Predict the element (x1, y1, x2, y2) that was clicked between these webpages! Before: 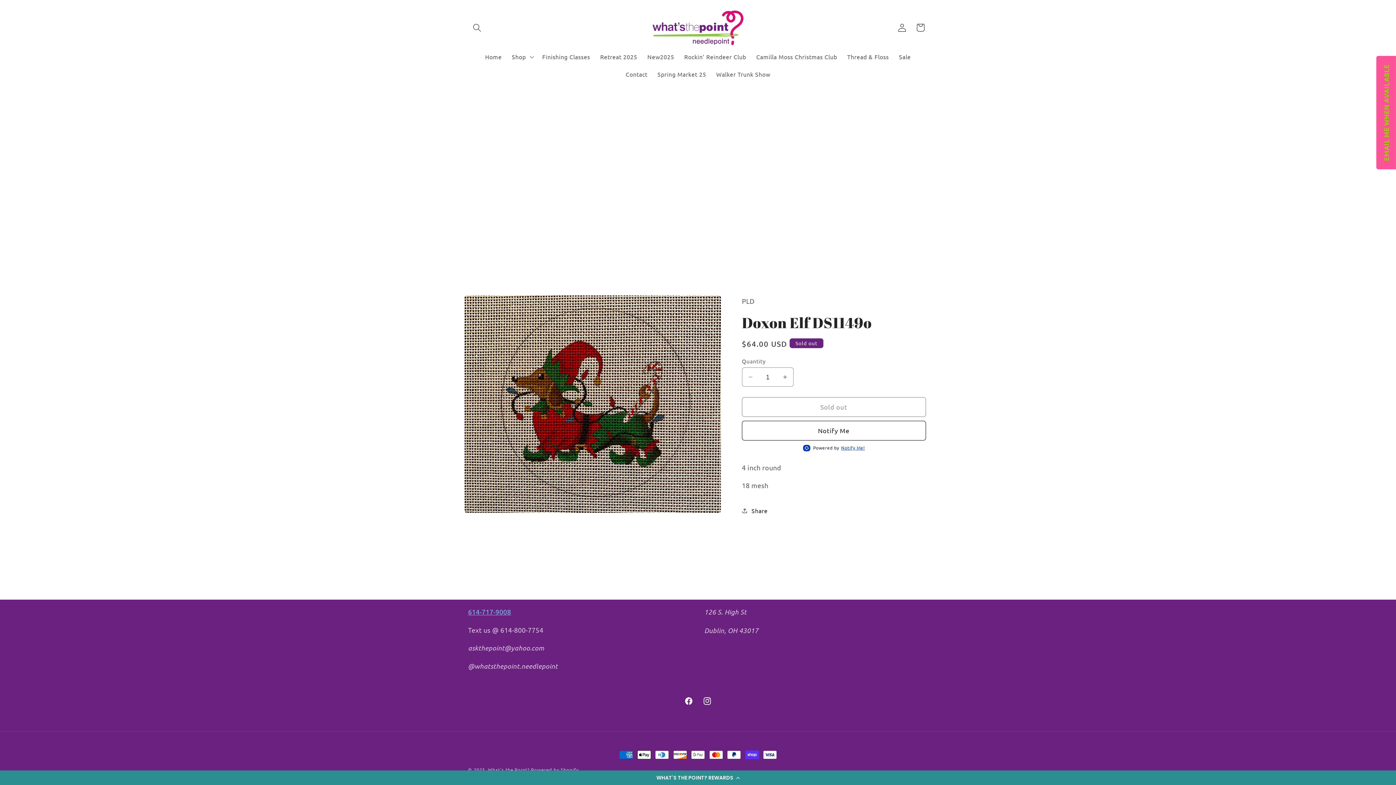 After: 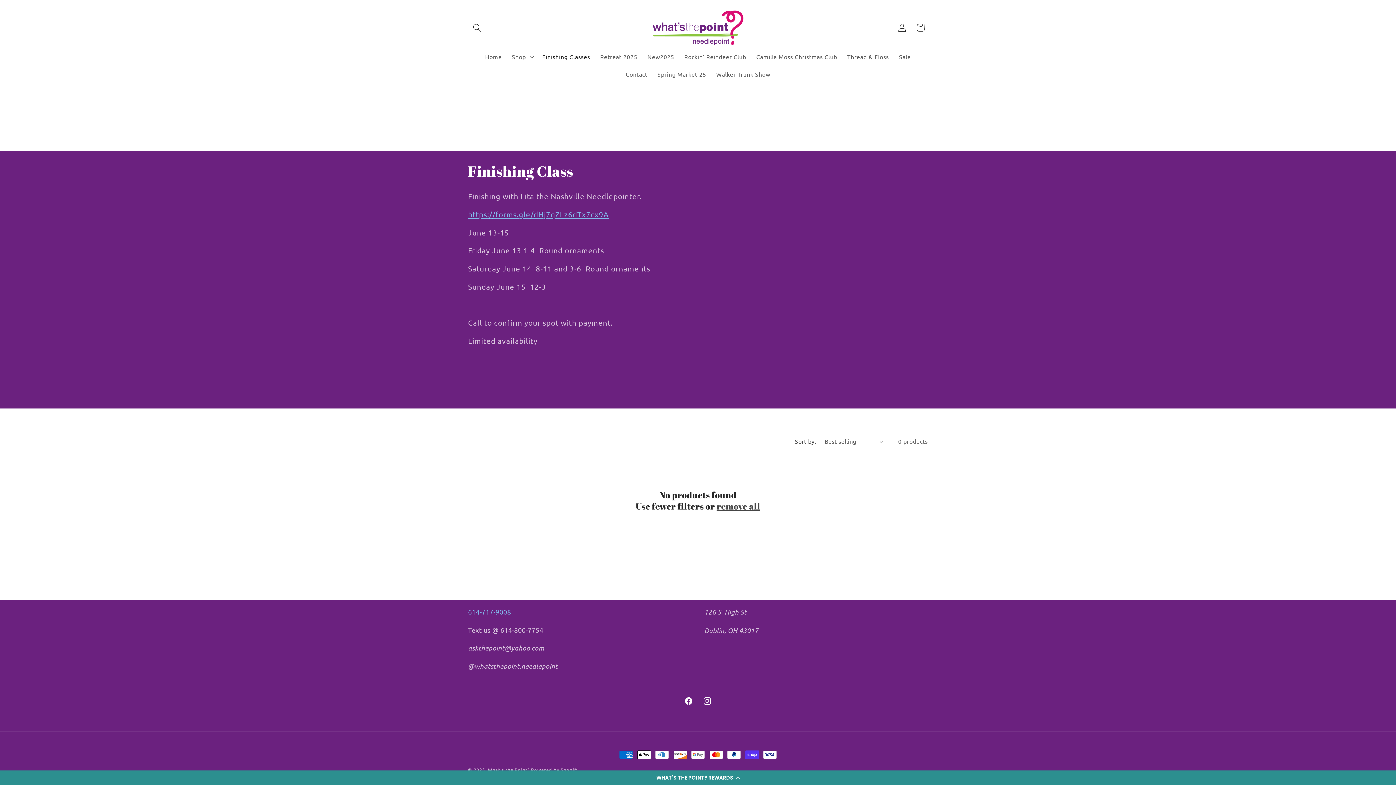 Action: bbox: (537, 48, 595, 65) label: Finishing Classes